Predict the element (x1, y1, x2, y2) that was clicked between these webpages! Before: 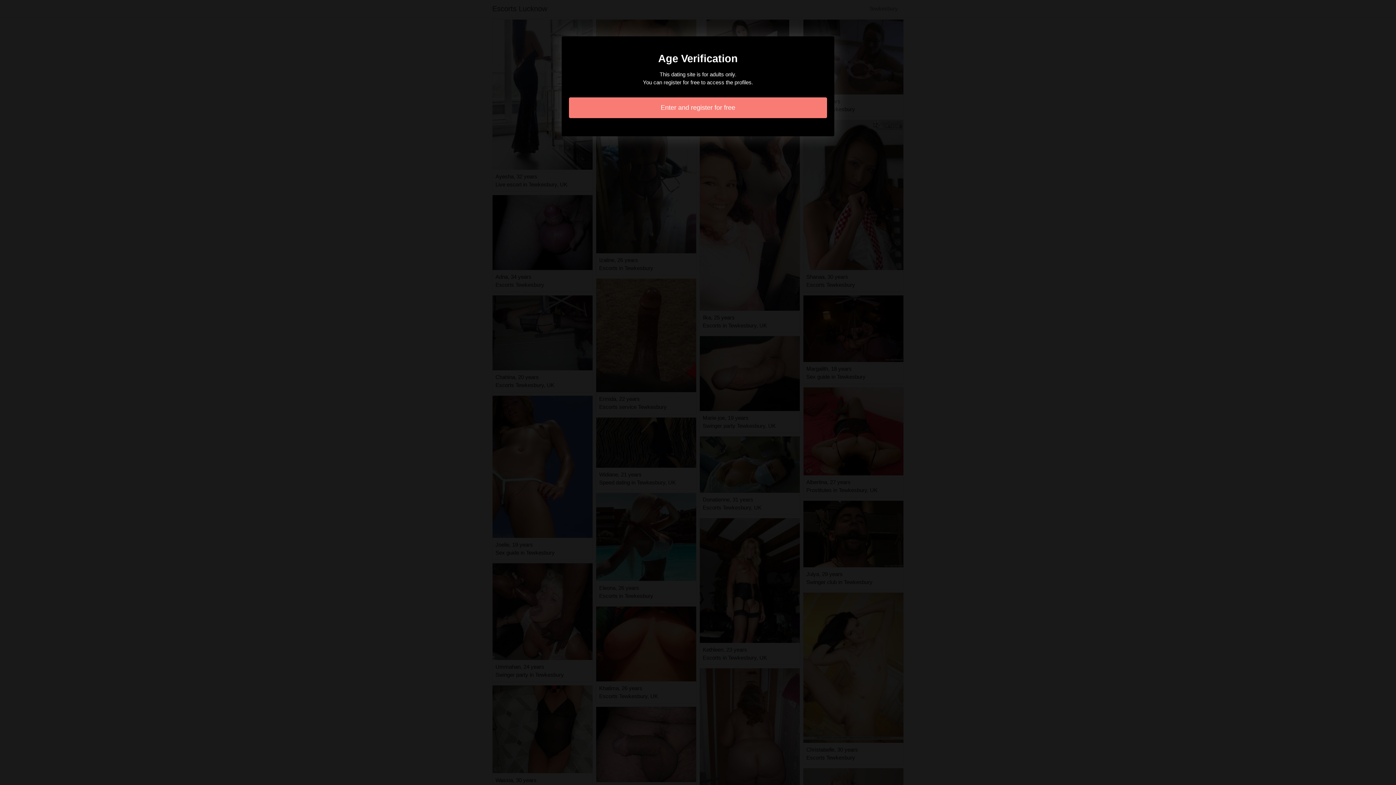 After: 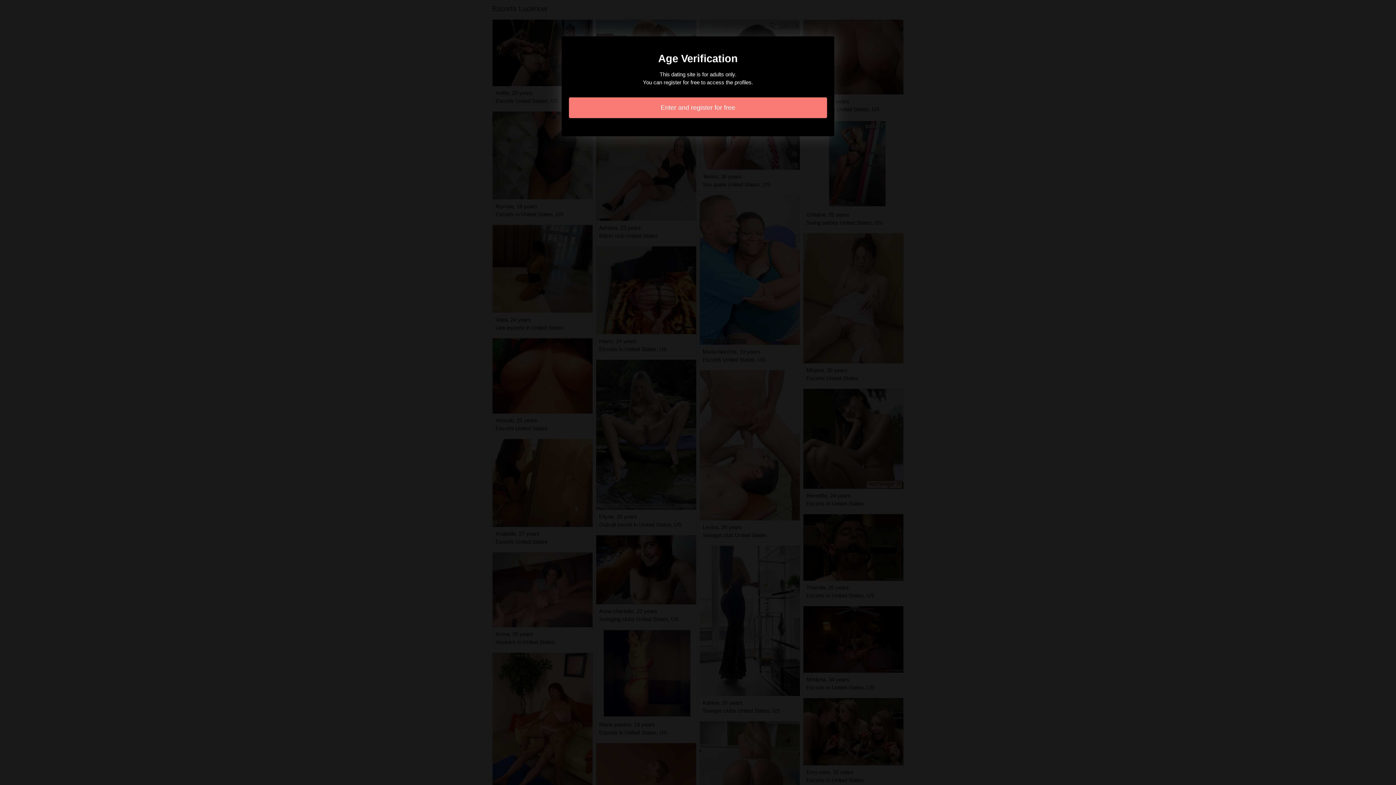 Action: label: Enter and register for free bbox: (569, 97, 827, 118)